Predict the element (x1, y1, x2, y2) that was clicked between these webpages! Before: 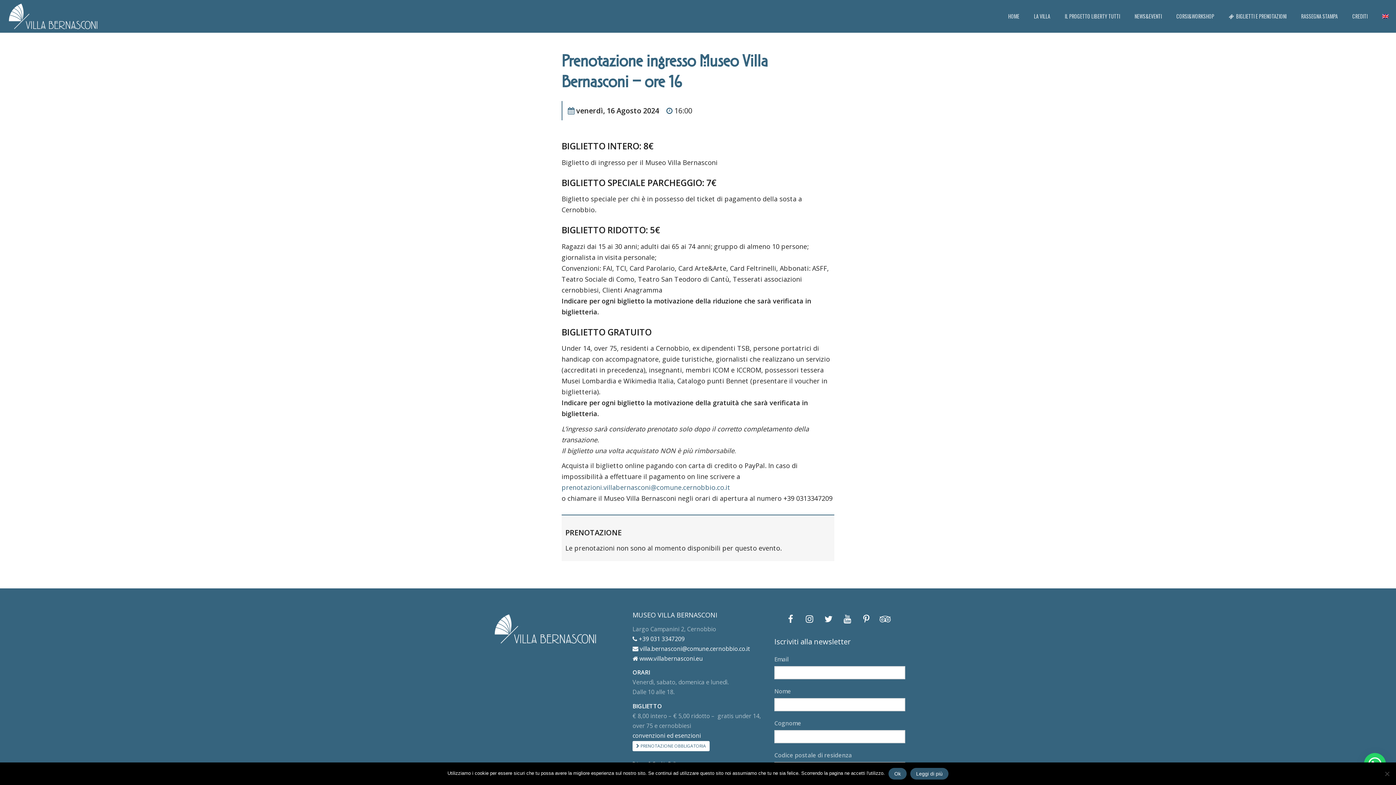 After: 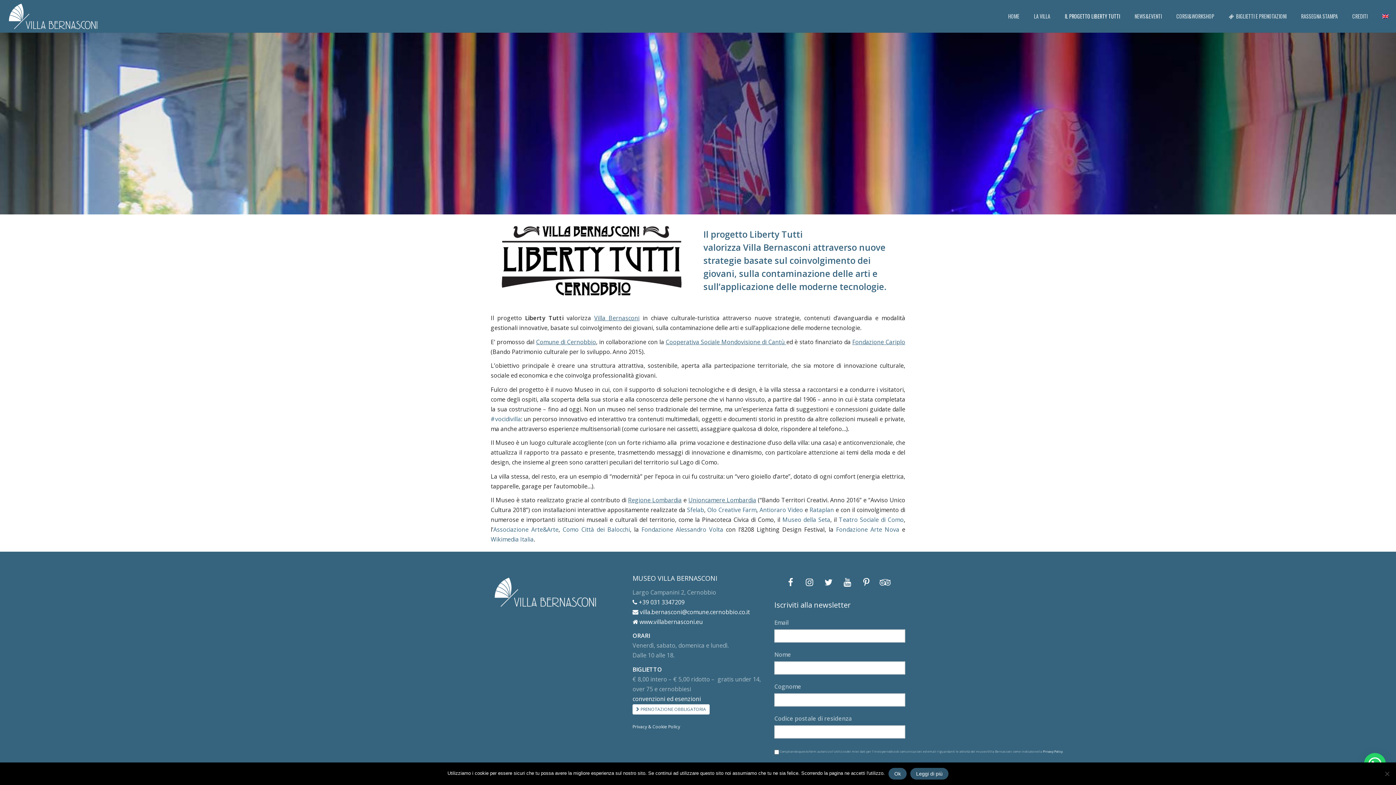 Action: bbox: (1057, 0, 1127, 32) label: IL PROGETTO LIBERTY TUTTI